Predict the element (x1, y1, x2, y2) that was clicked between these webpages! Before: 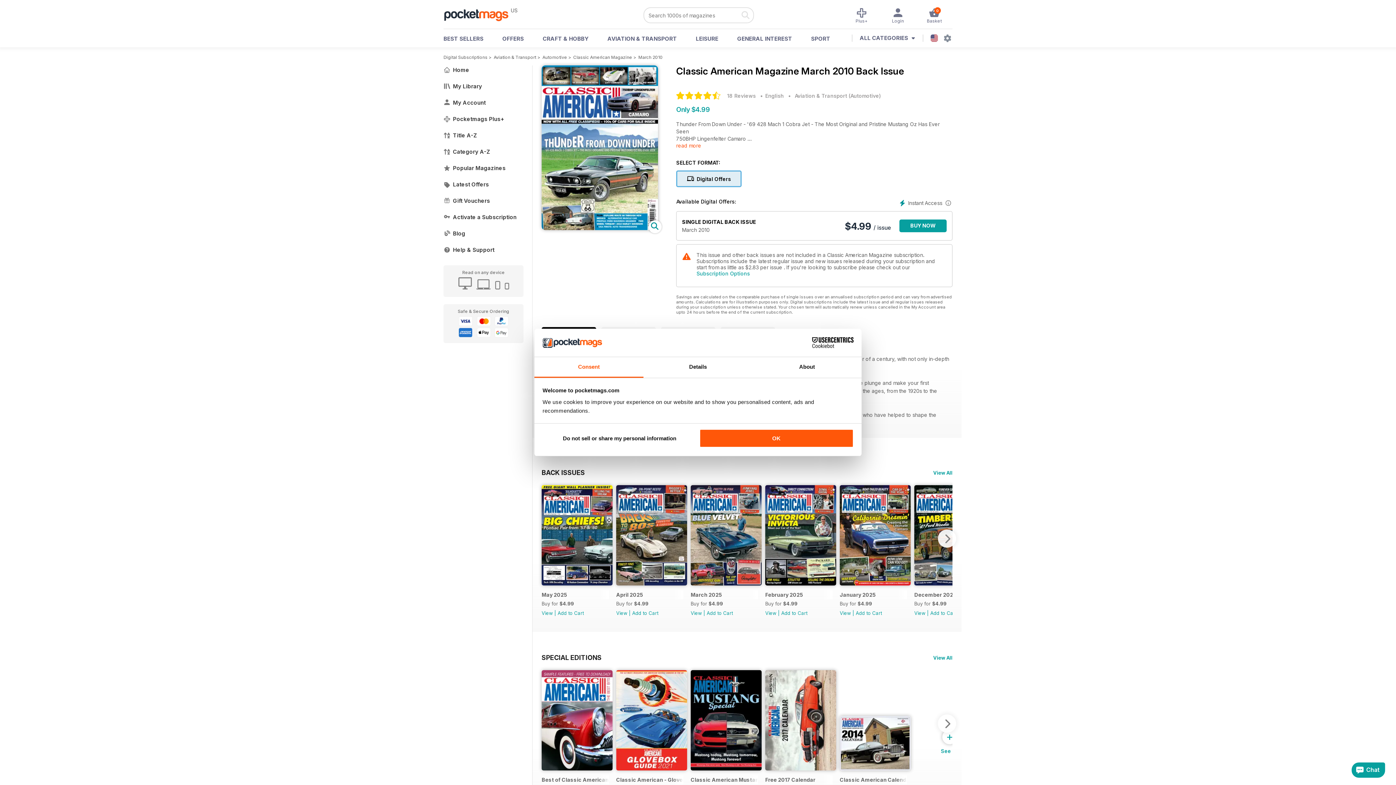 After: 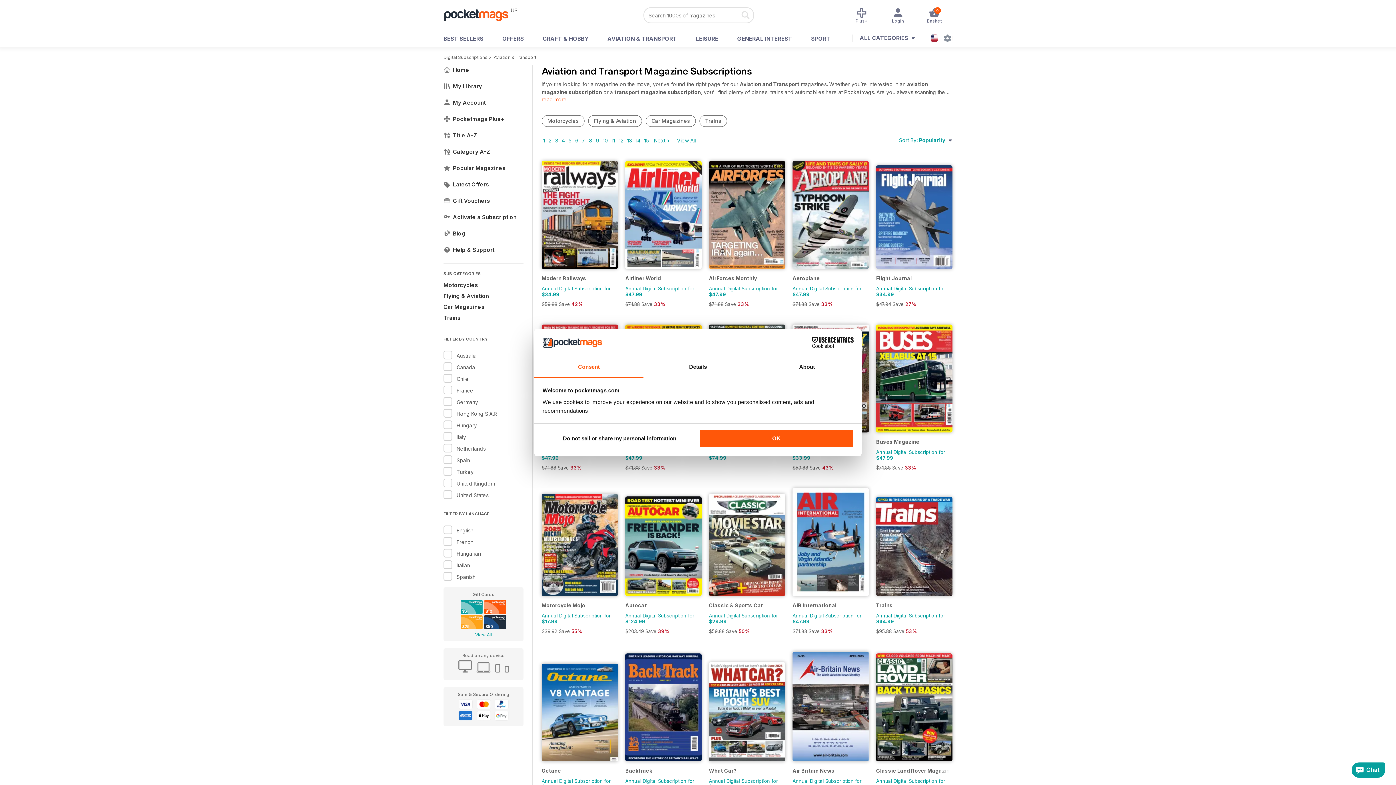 Action: bbox: (493, 54, 536, 60) label: Aviation & Transport